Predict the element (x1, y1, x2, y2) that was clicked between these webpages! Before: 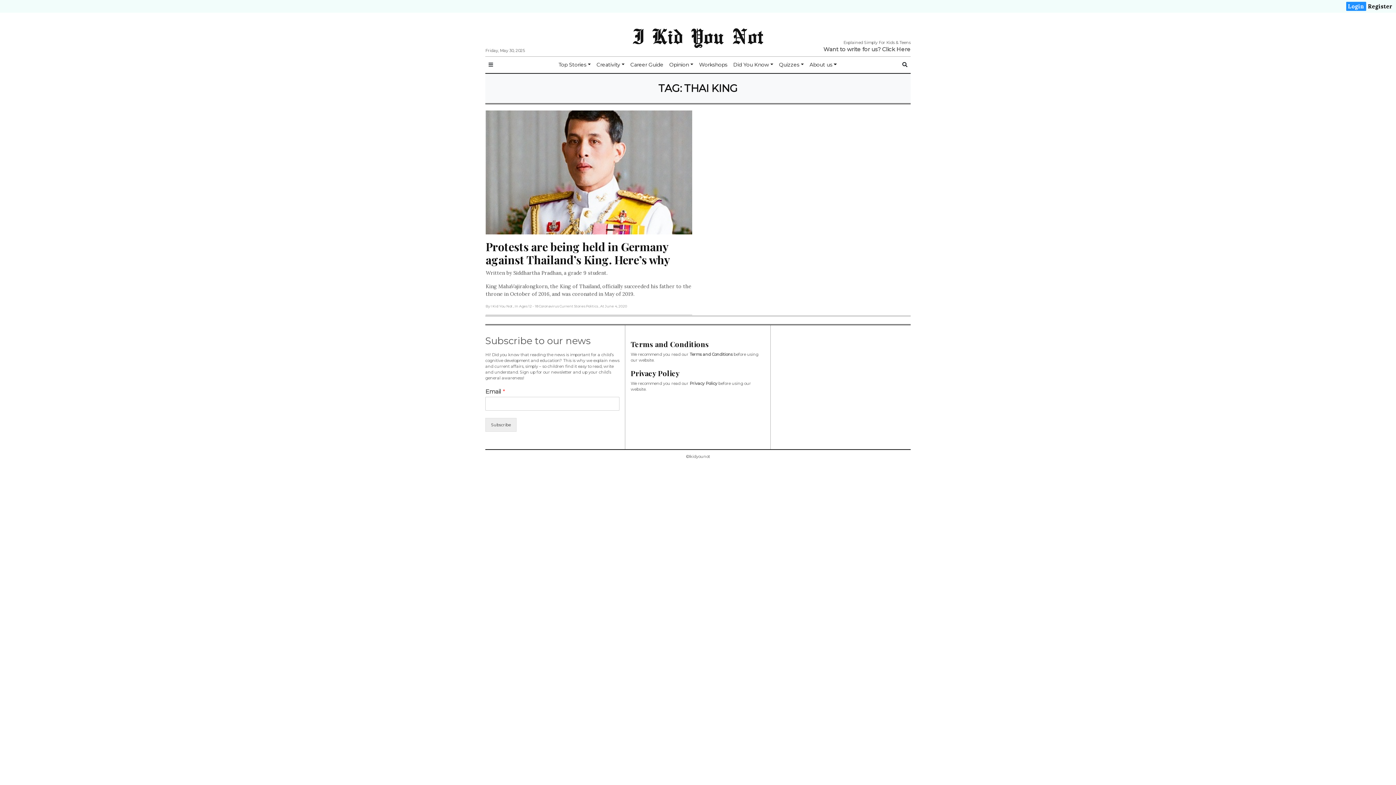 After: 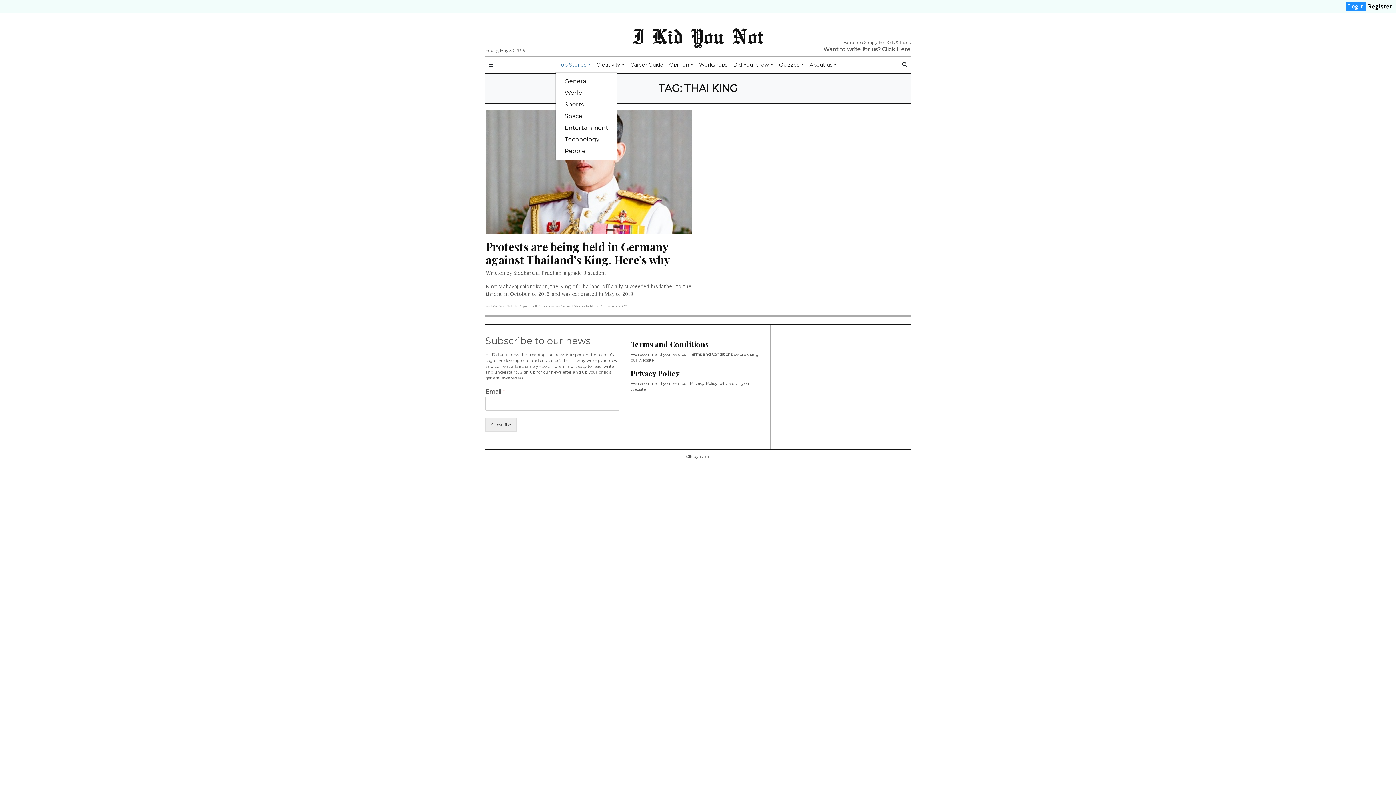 Action: label: Top Stories bbox: (555, 58, 593, 71)